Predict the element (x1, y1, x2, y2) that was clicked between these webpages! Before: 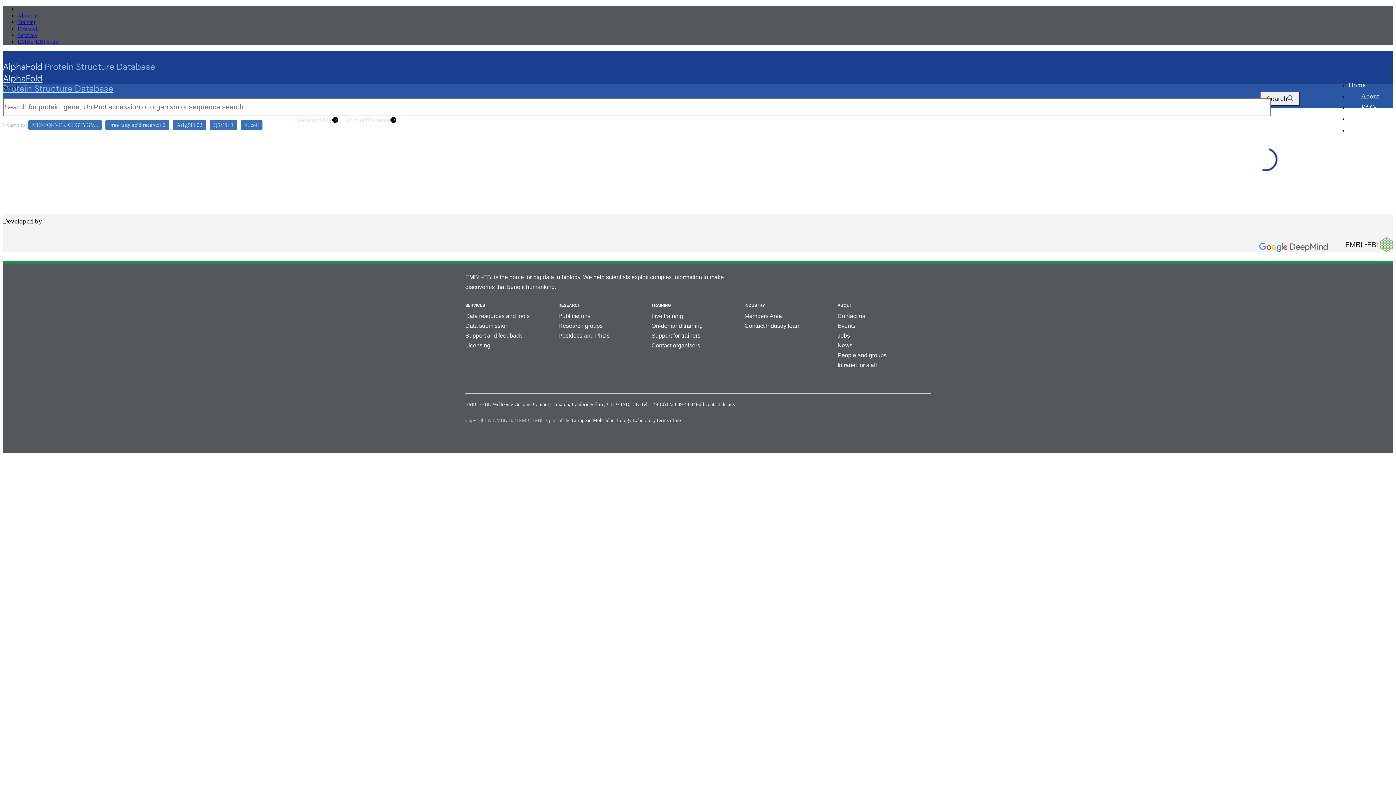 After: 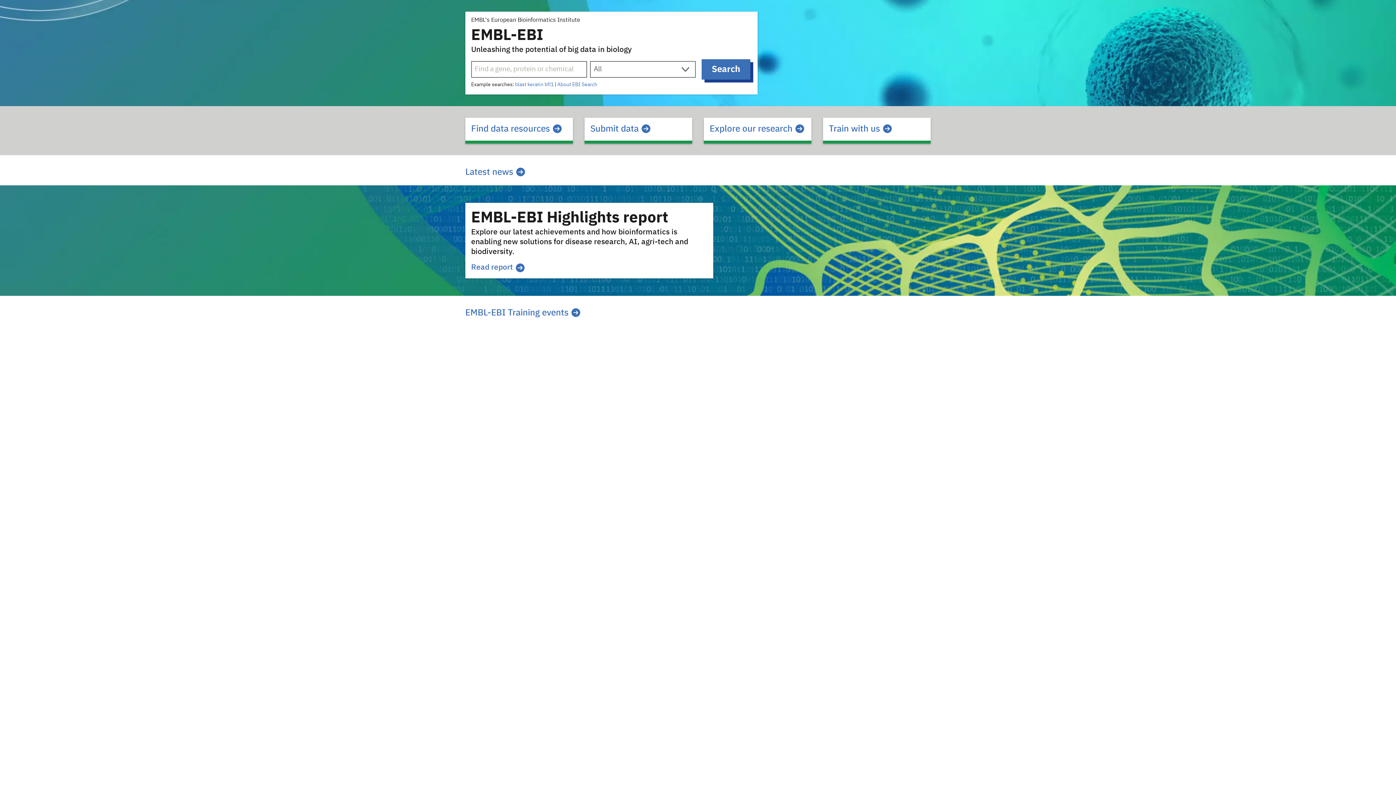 Action: label: EMBL-EBI home bbox: (17, 38, 59, 44)